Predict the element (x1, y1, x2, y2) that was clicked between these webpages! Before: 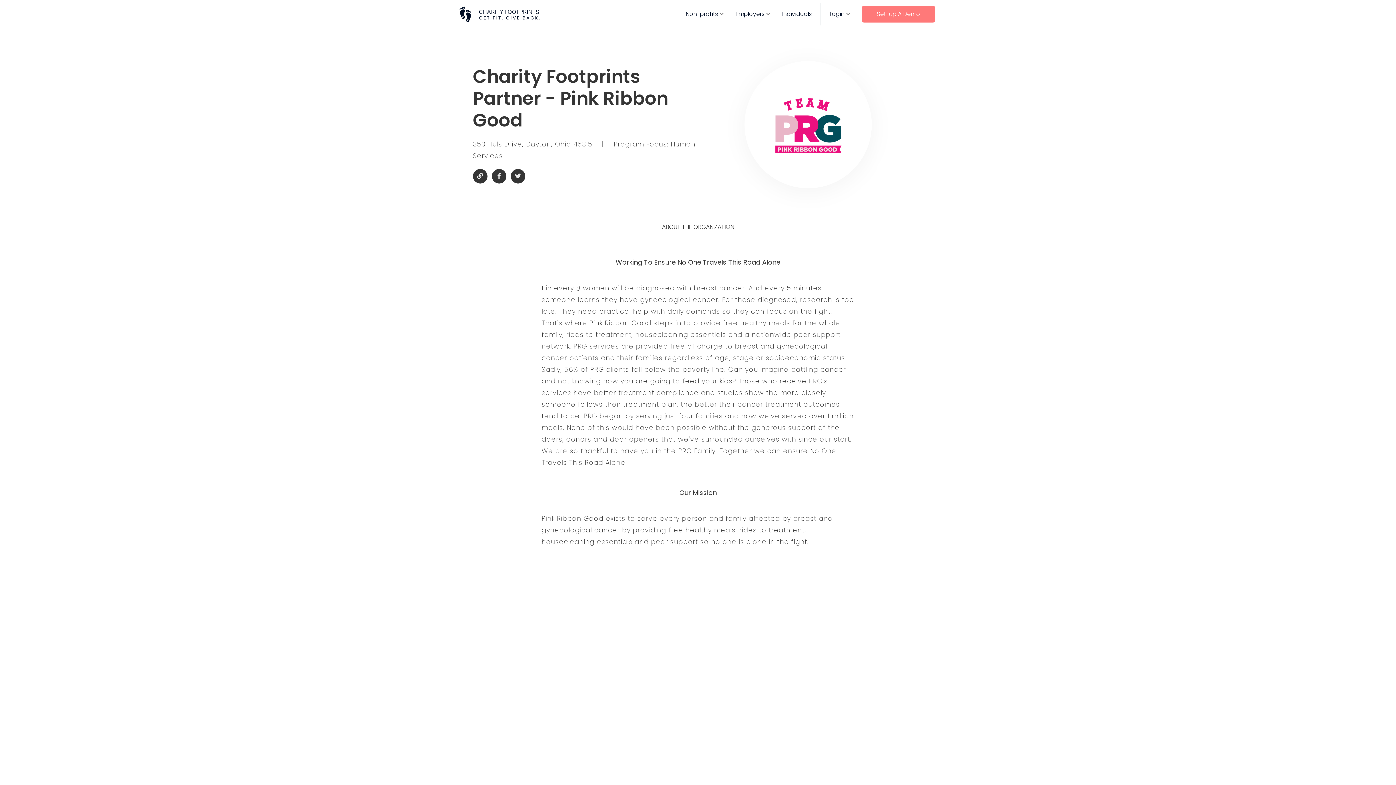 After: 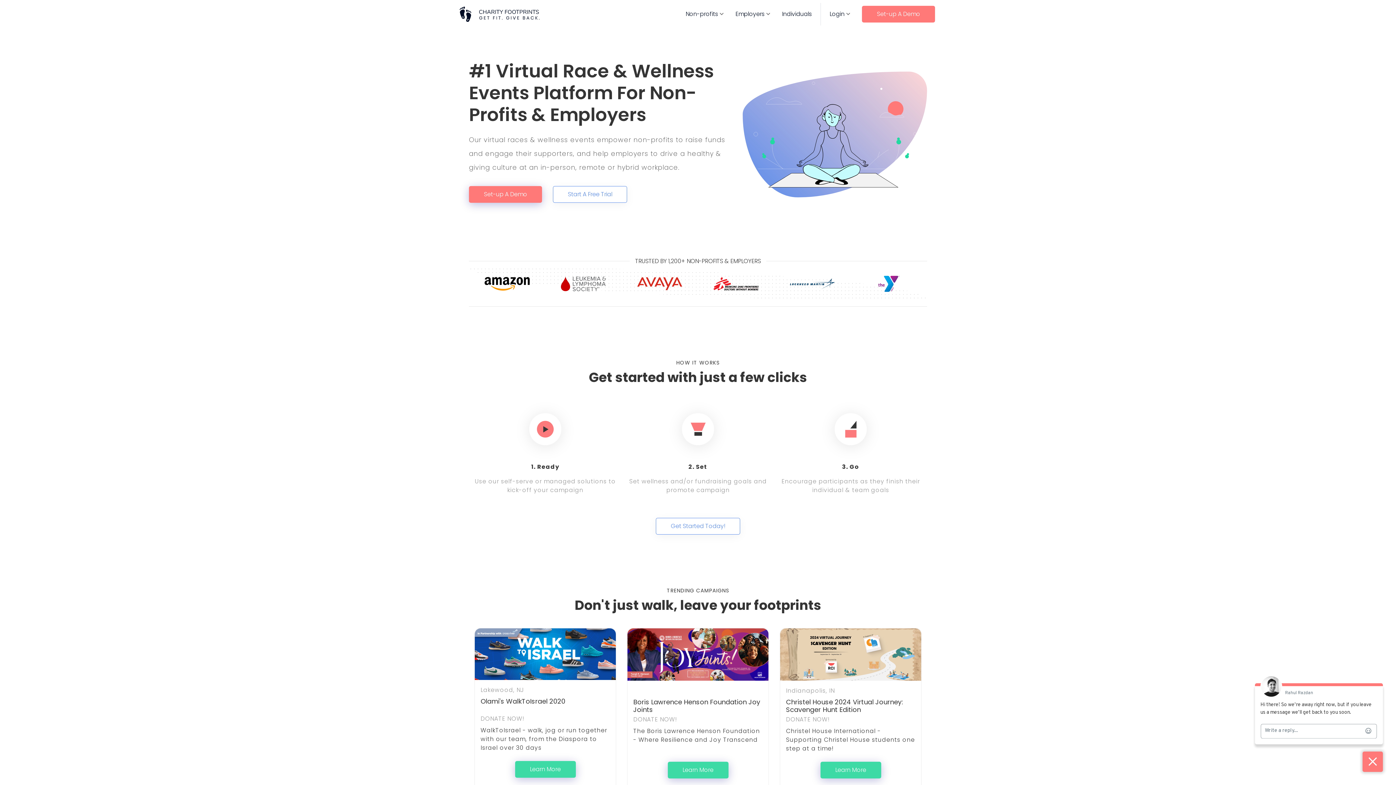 Action: bbox: (459, 4, 539, 23)